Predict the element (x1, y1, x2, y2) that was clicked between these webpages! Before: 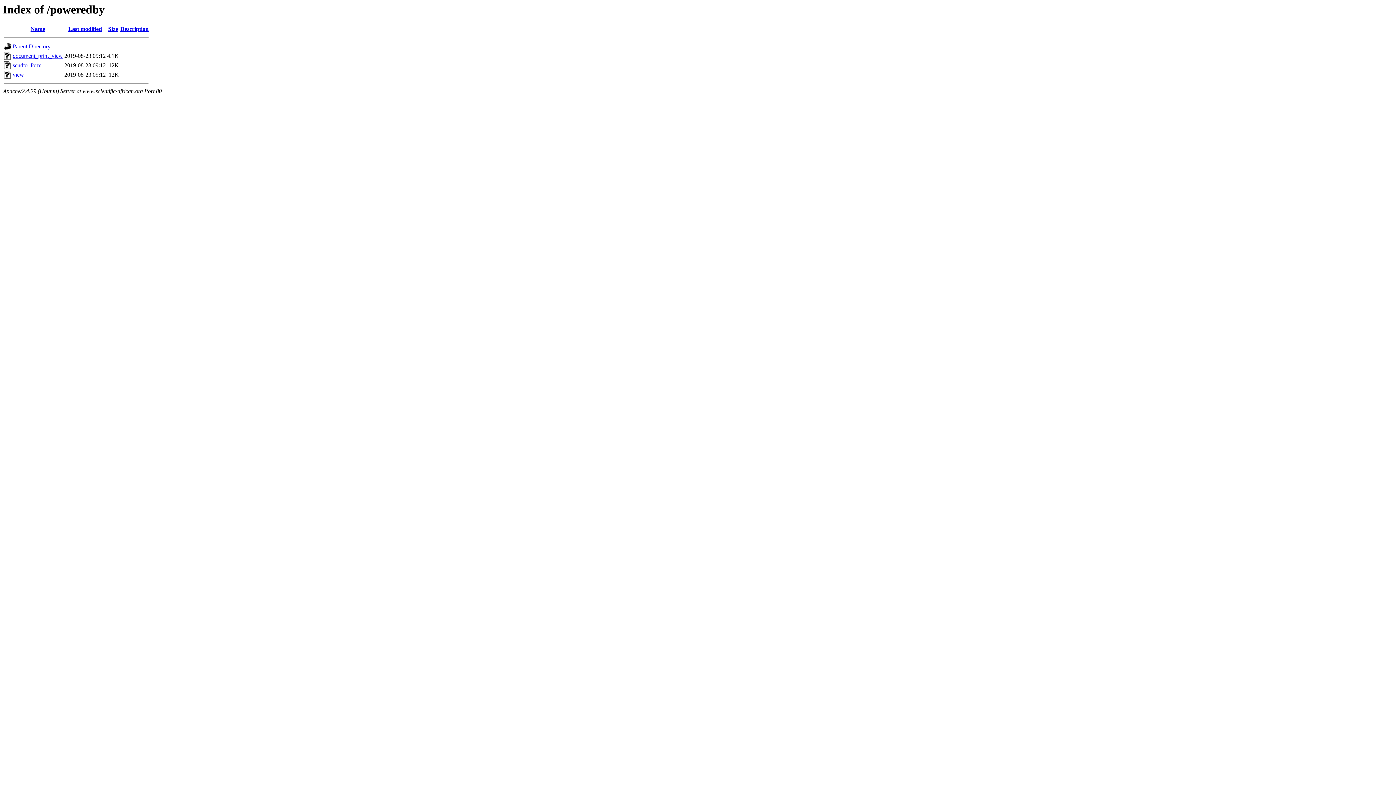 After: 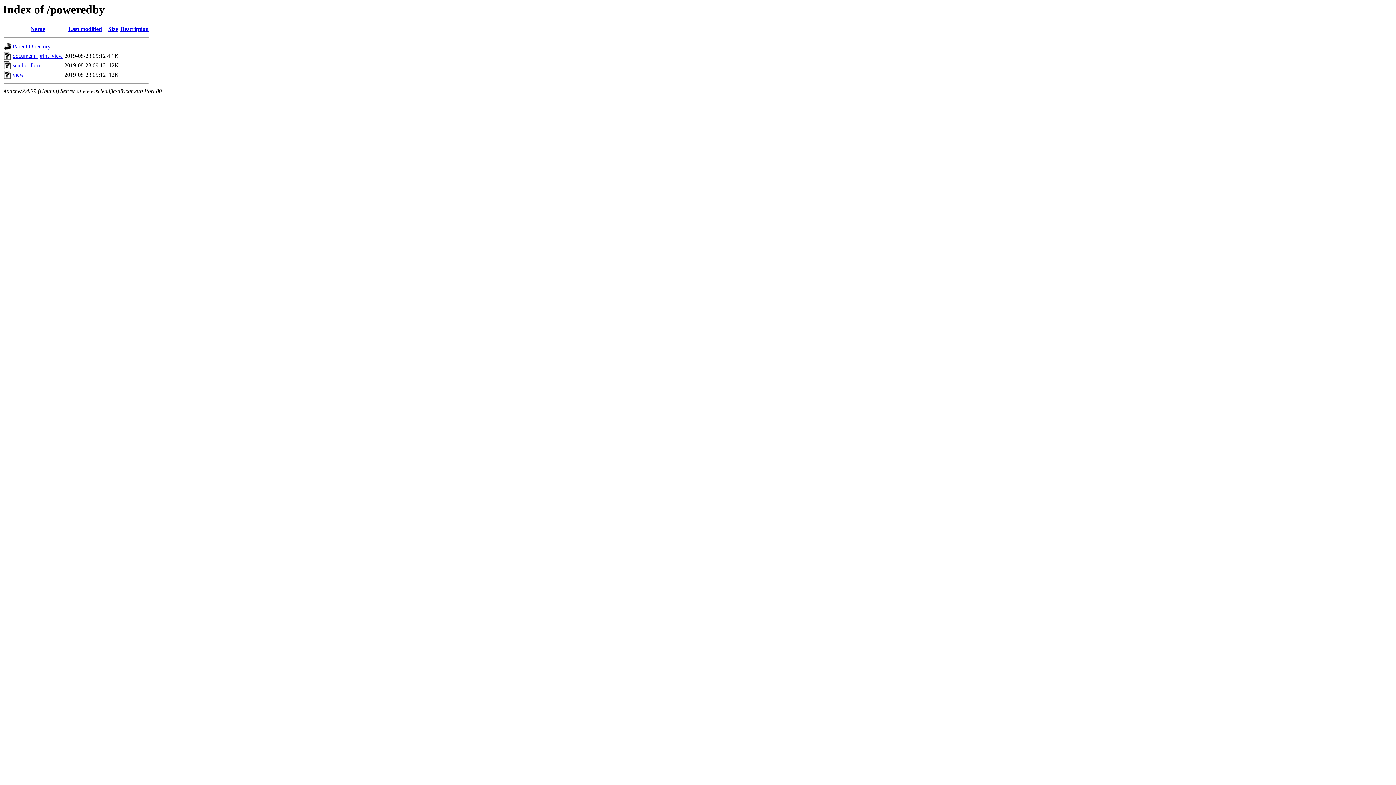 Action: label: Name bbox: (30, 25, 45, 32)